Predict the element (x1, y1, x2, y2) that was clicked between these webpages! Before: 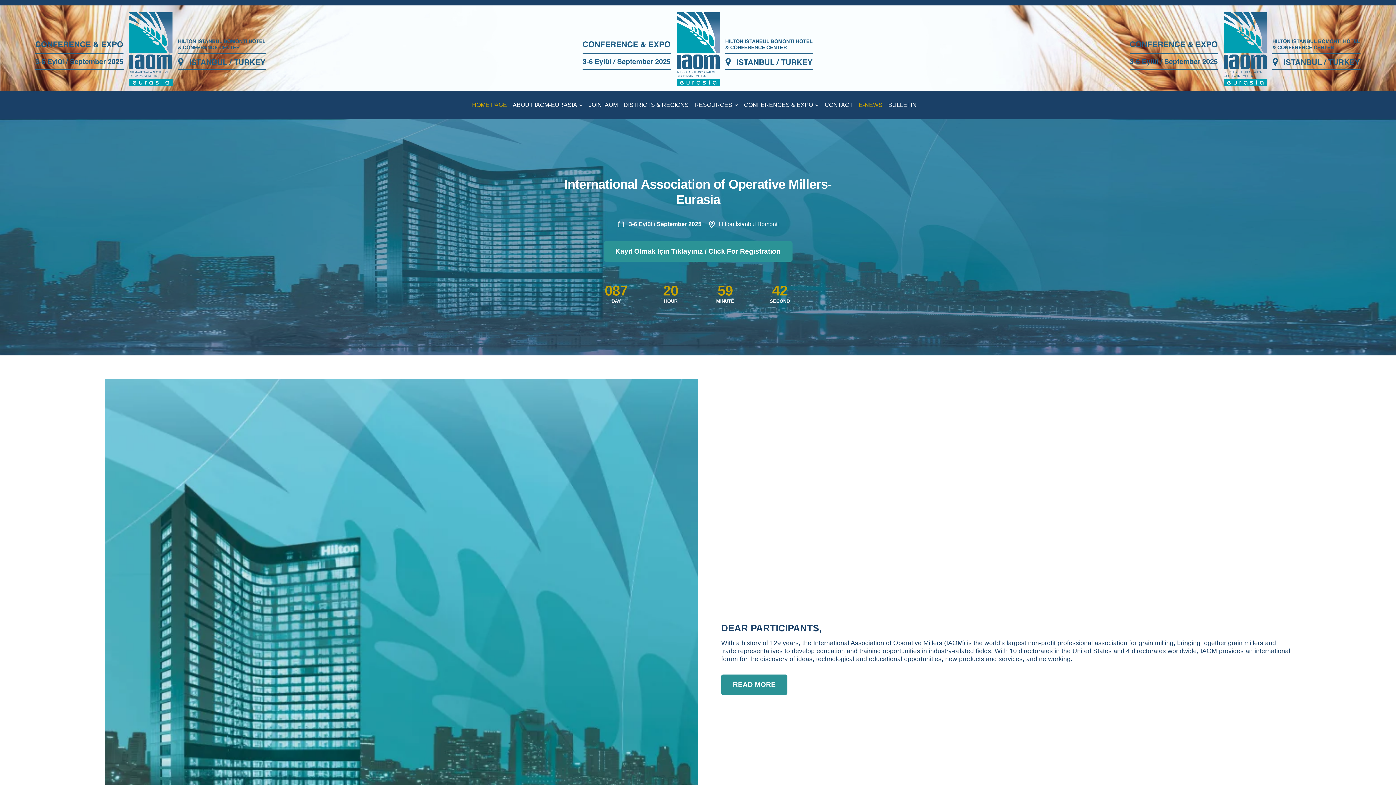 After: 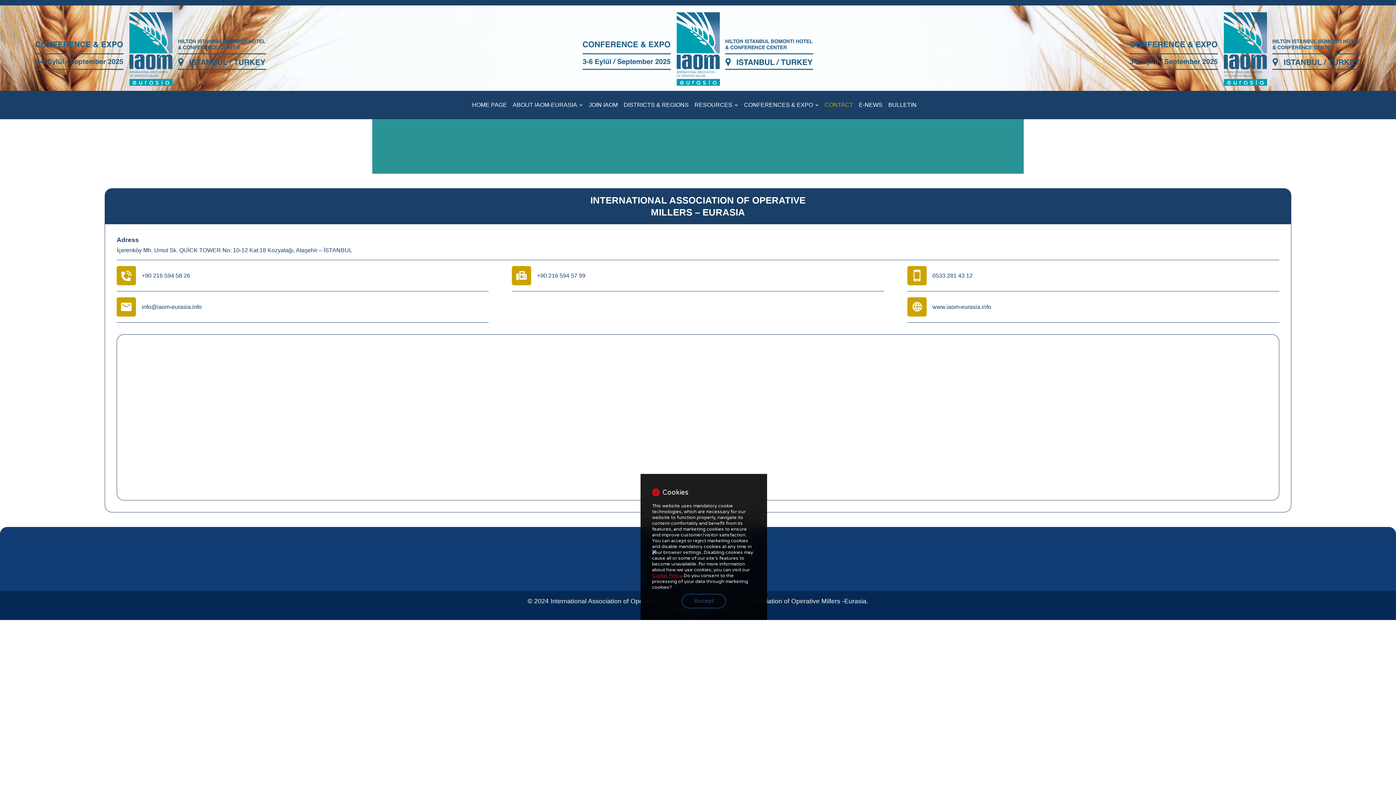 Action: bbox: (822, 92, 856, 117) label: CONTACT